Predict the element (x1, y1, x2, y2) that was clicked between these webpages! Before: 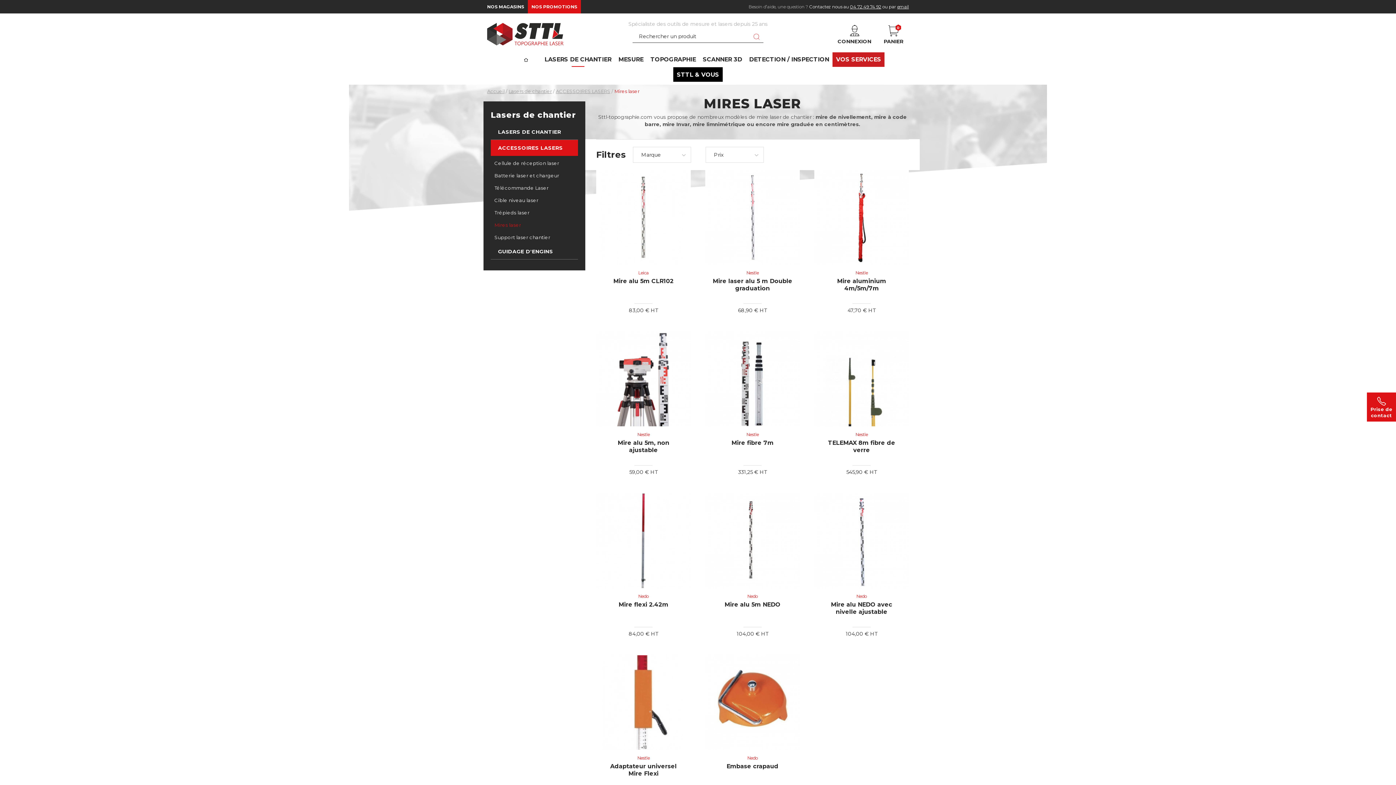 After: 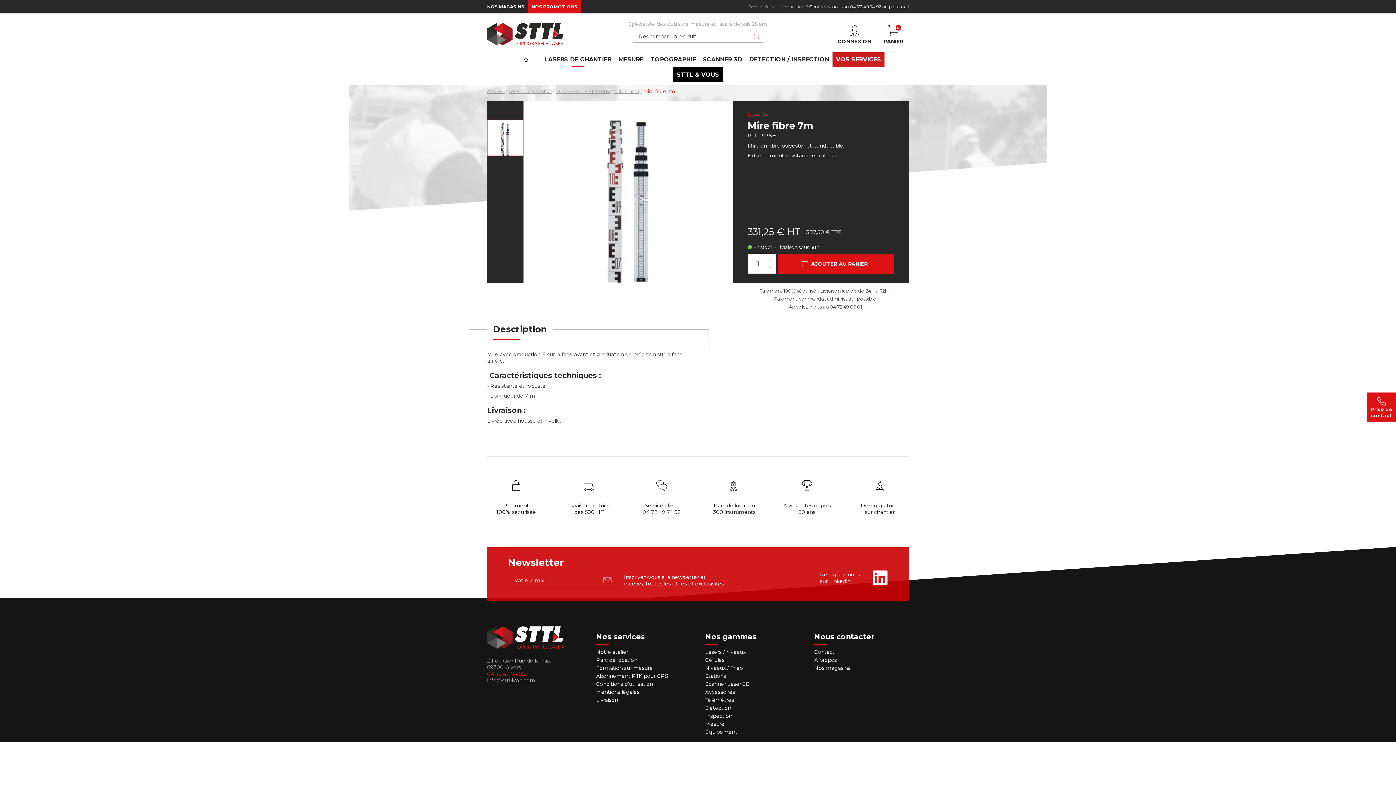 Action: label: Nestle
Mire fibre 7m
331,25 € HT bbox: (705, 332, 799, 479)